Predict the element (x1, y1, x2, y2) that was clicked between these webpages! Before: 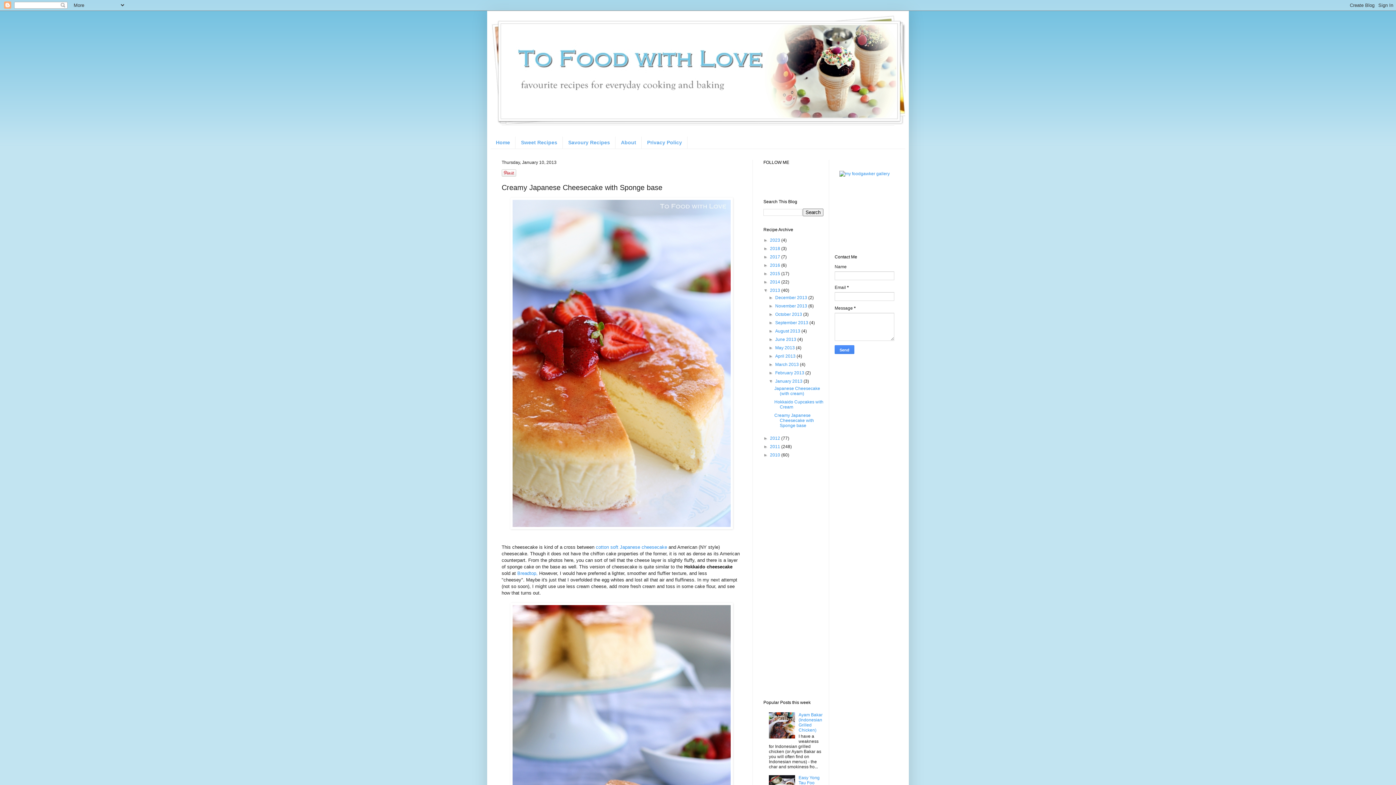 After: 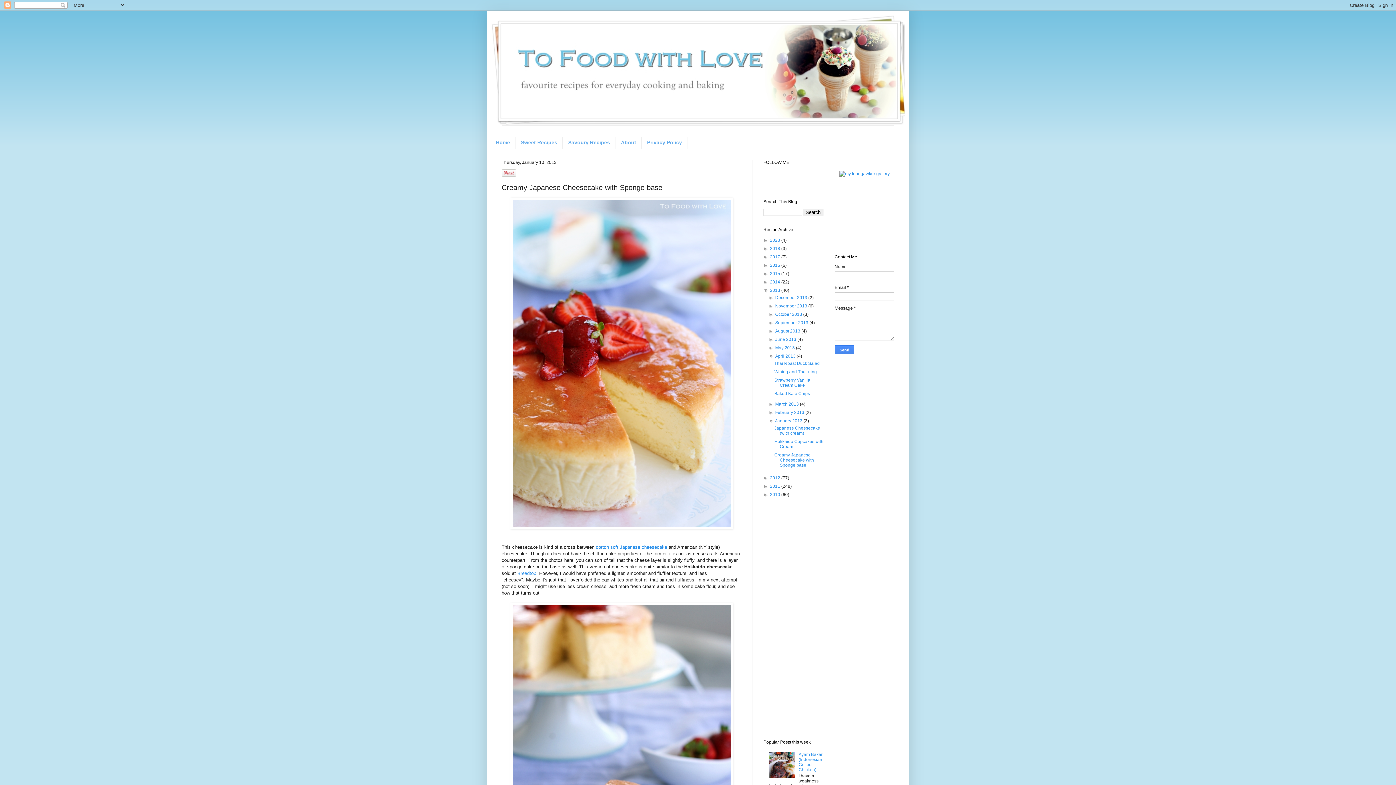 Action: bbox: (768, 353, 775, 358) label: ►  